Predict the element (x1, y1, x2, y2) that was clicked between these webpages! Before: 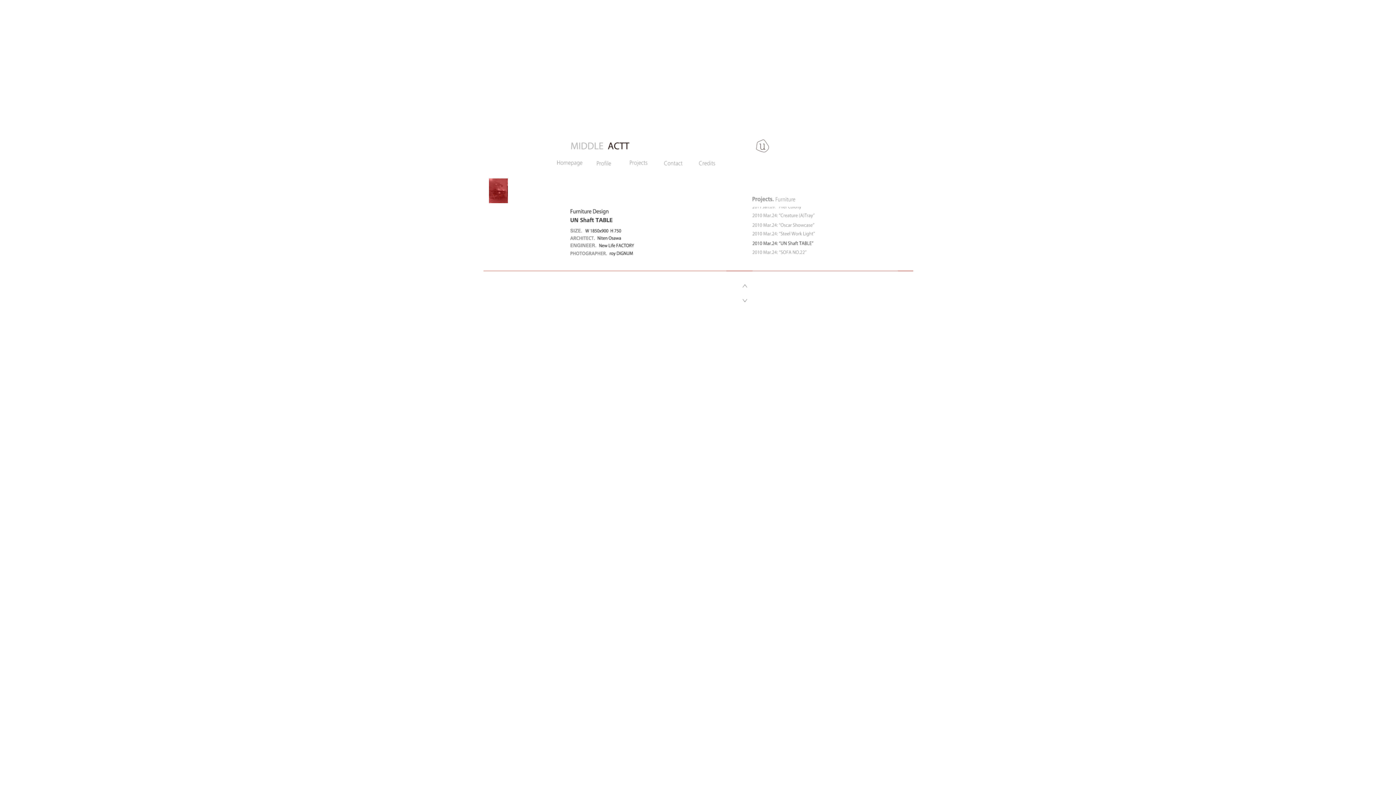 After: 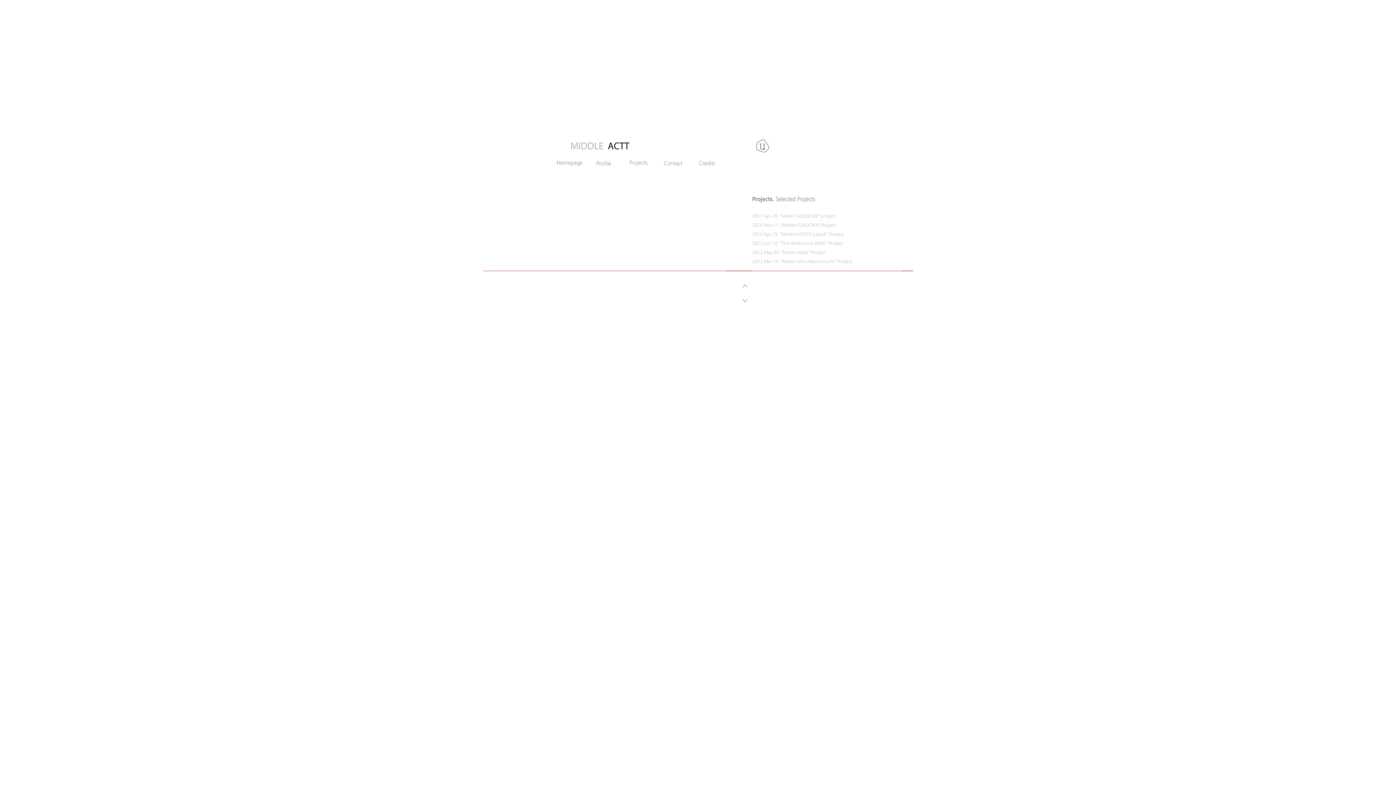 Action: bbox: (629, 159, 663, 166)